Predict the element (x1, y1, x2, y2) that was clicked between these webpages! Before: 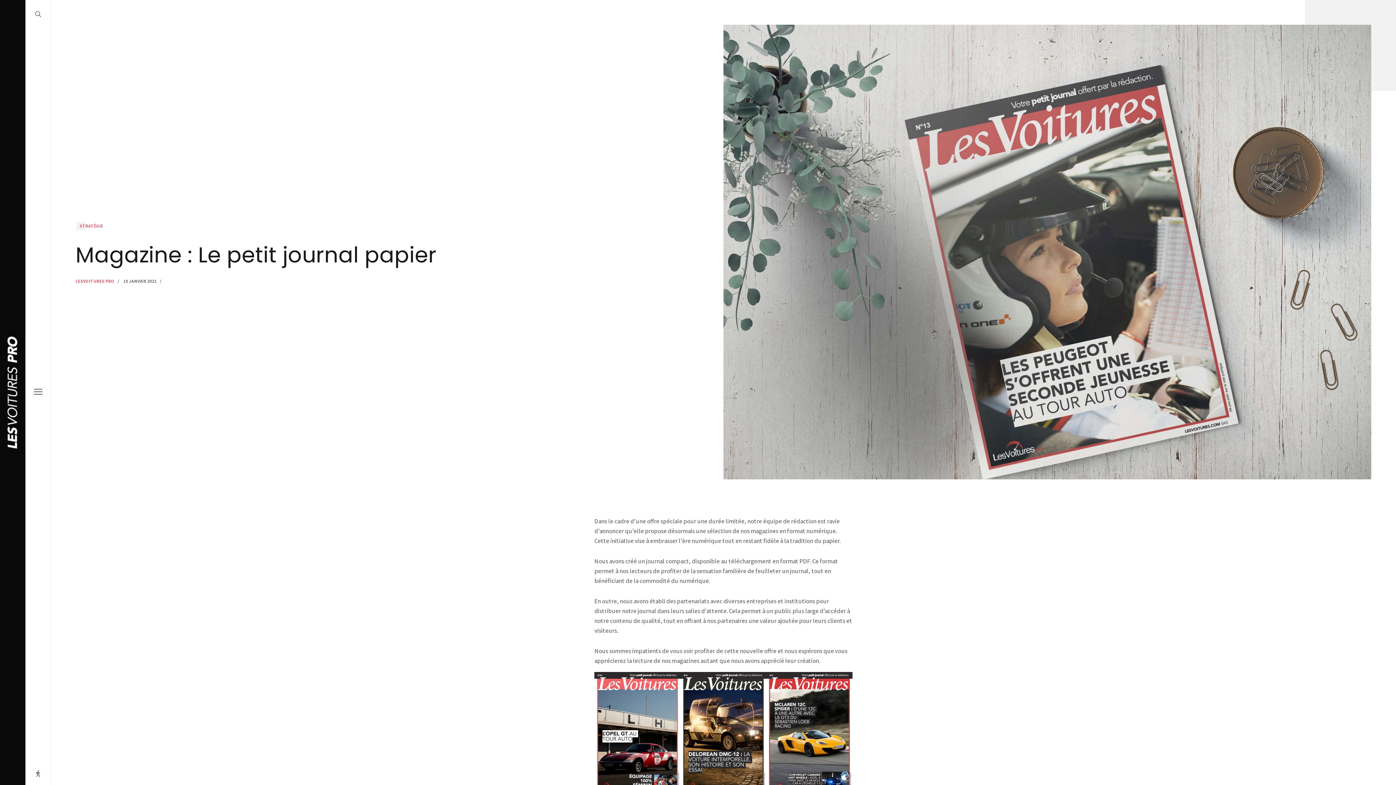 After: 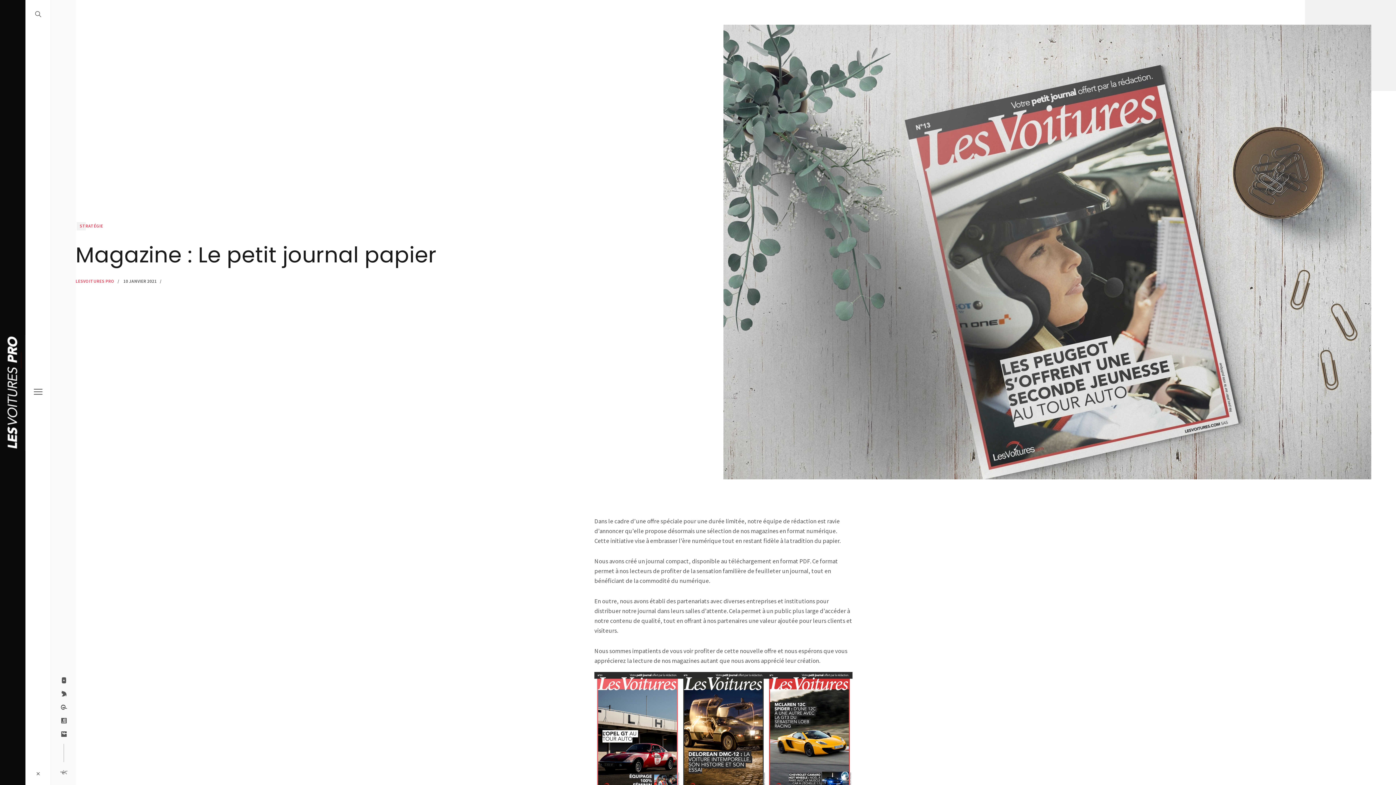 Action: bbox: (30, 471, 45, 486)